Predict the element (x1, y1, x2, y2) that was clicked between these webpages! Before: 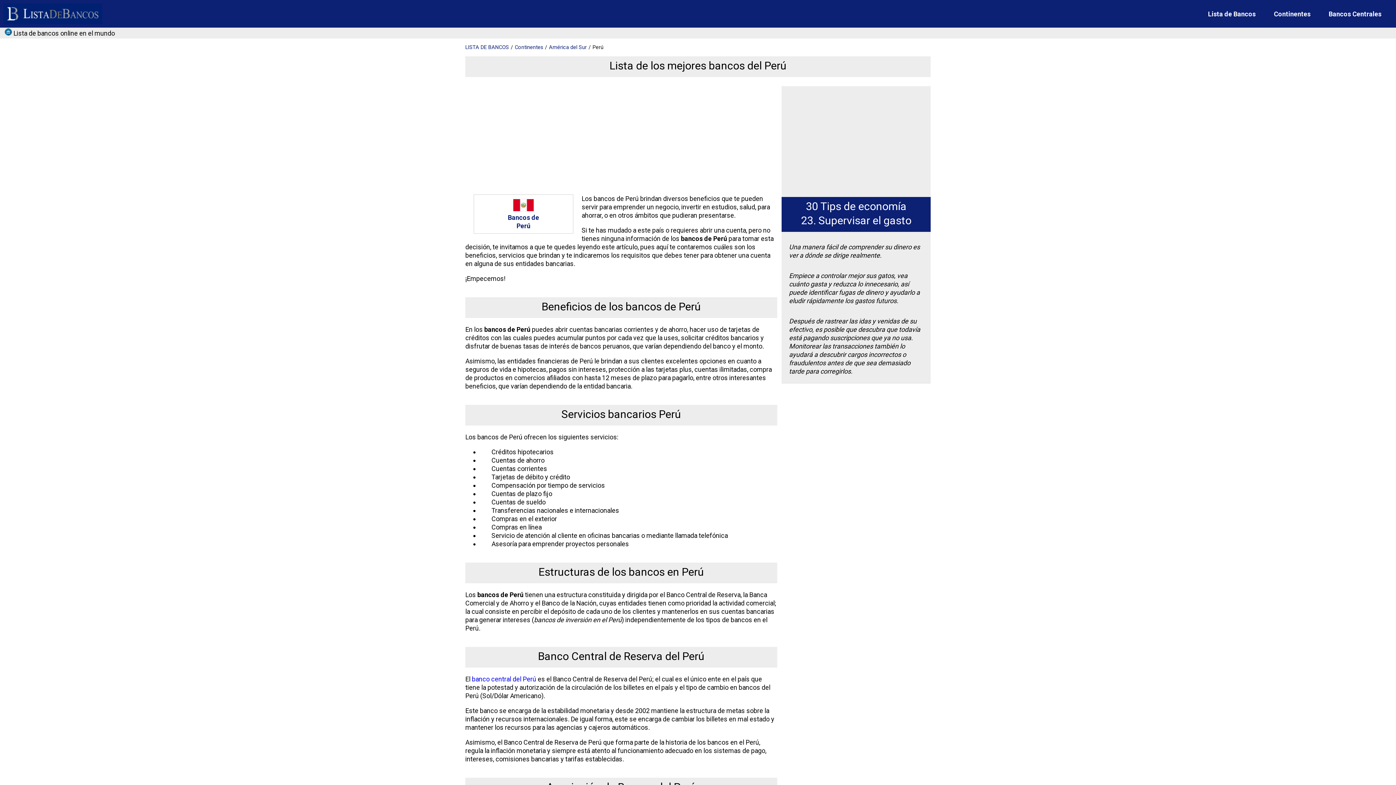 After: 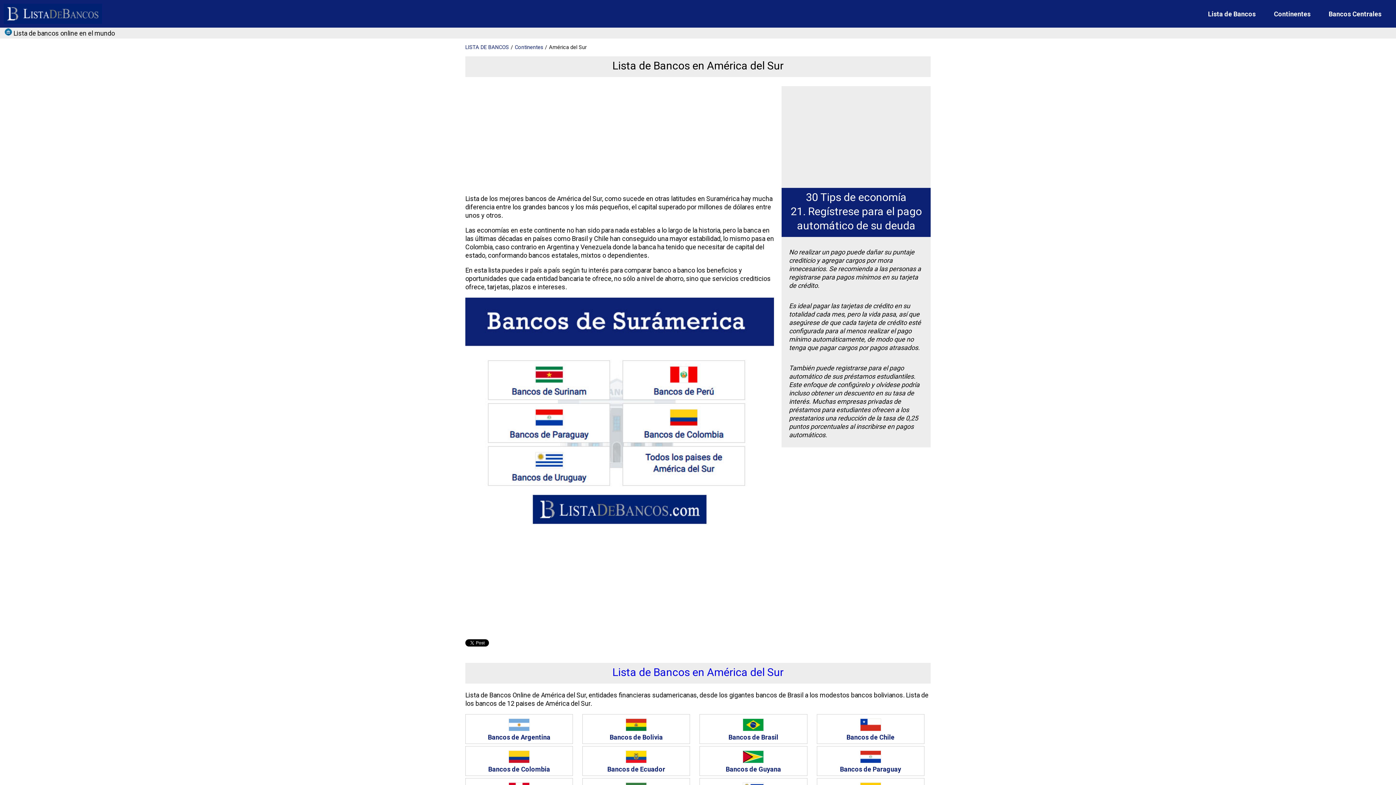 Action: bbox: (549, 44, 586, 50) label: América del Sur